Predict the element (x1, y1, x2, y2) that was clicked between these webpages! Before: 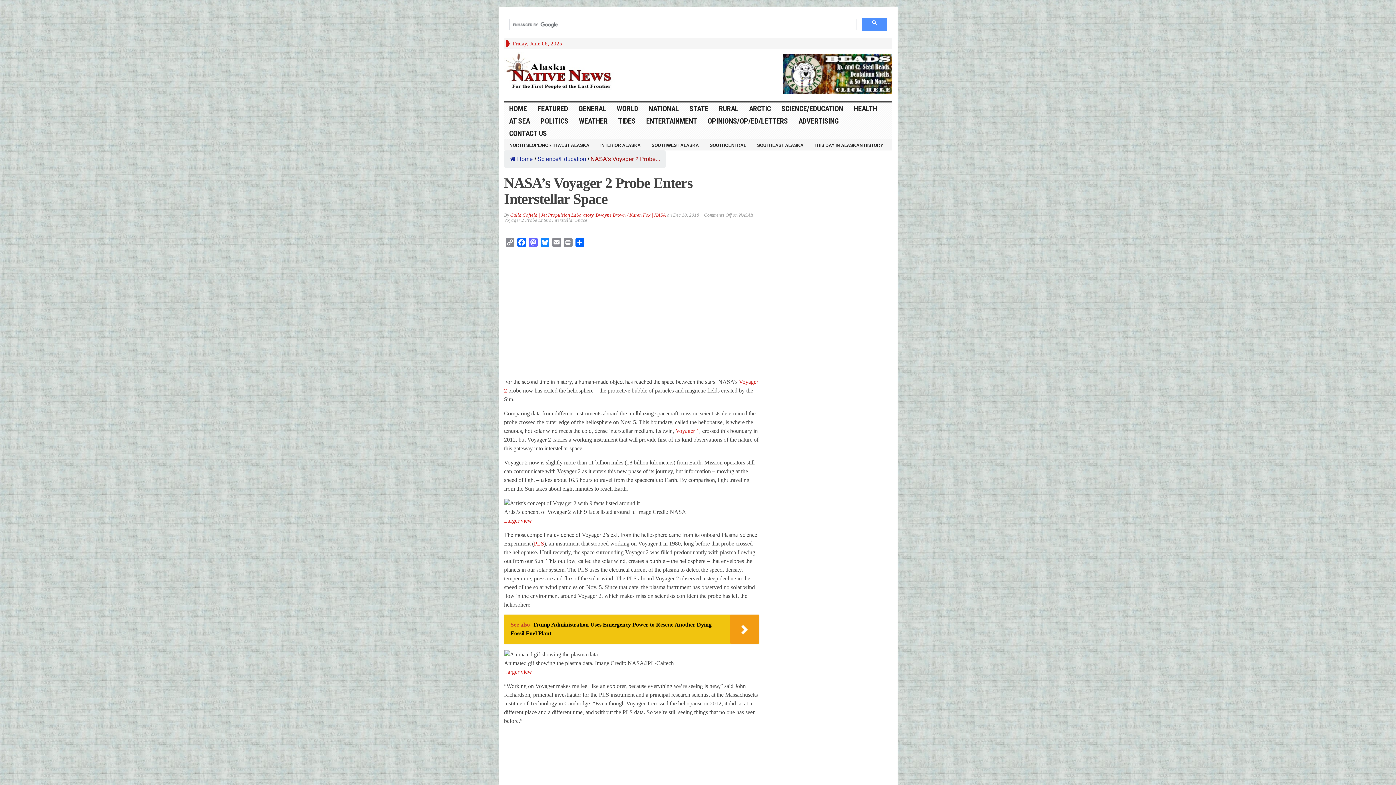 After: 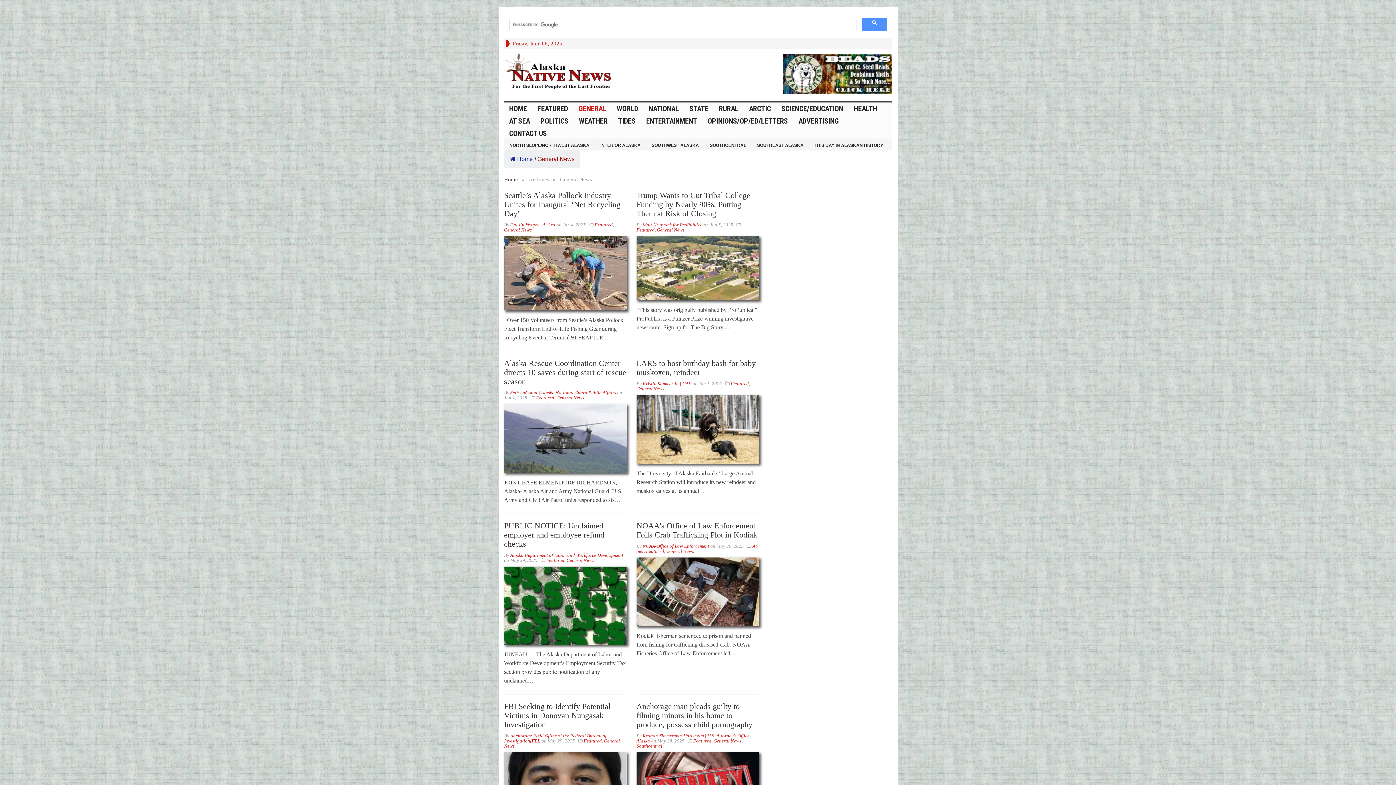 Action: bbox: (573, 102, 611, 114) label: GENERAL